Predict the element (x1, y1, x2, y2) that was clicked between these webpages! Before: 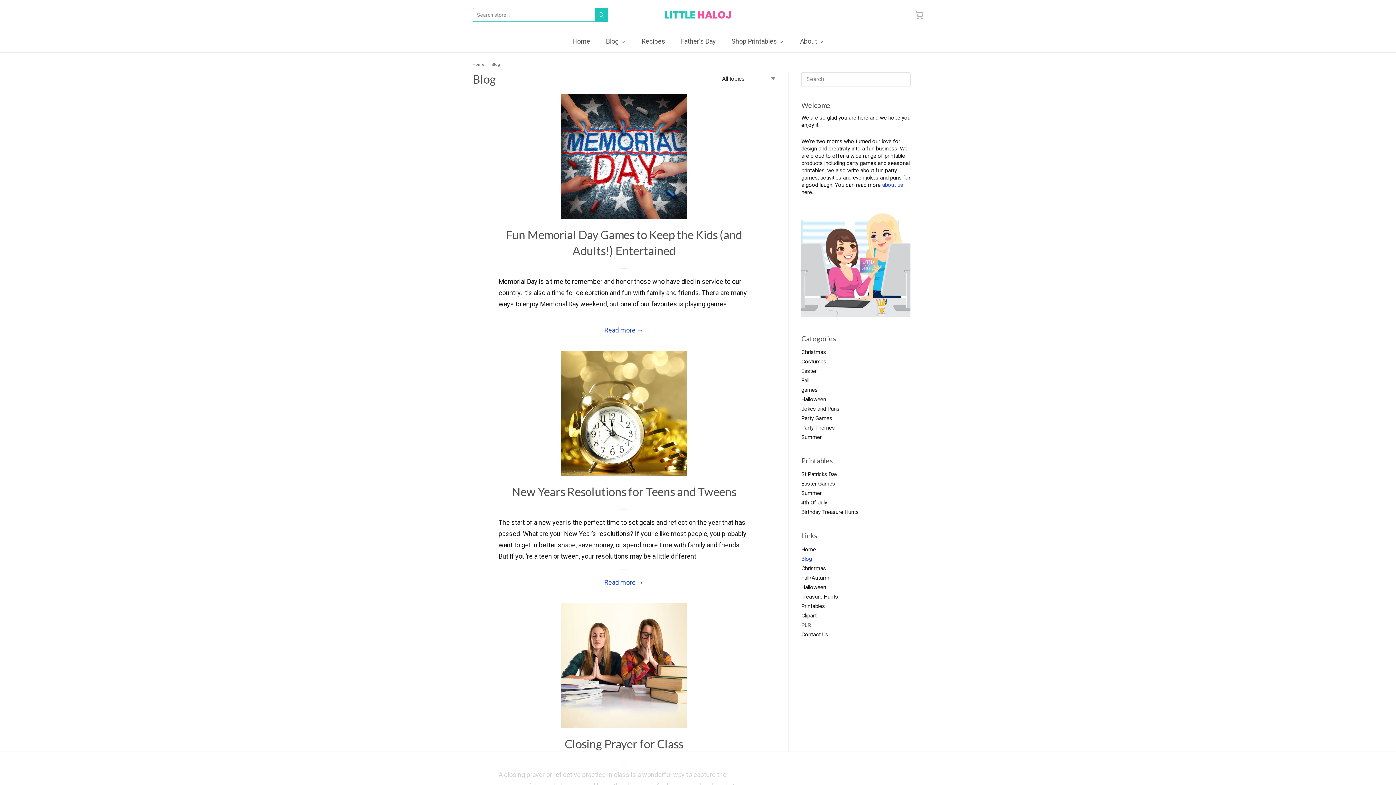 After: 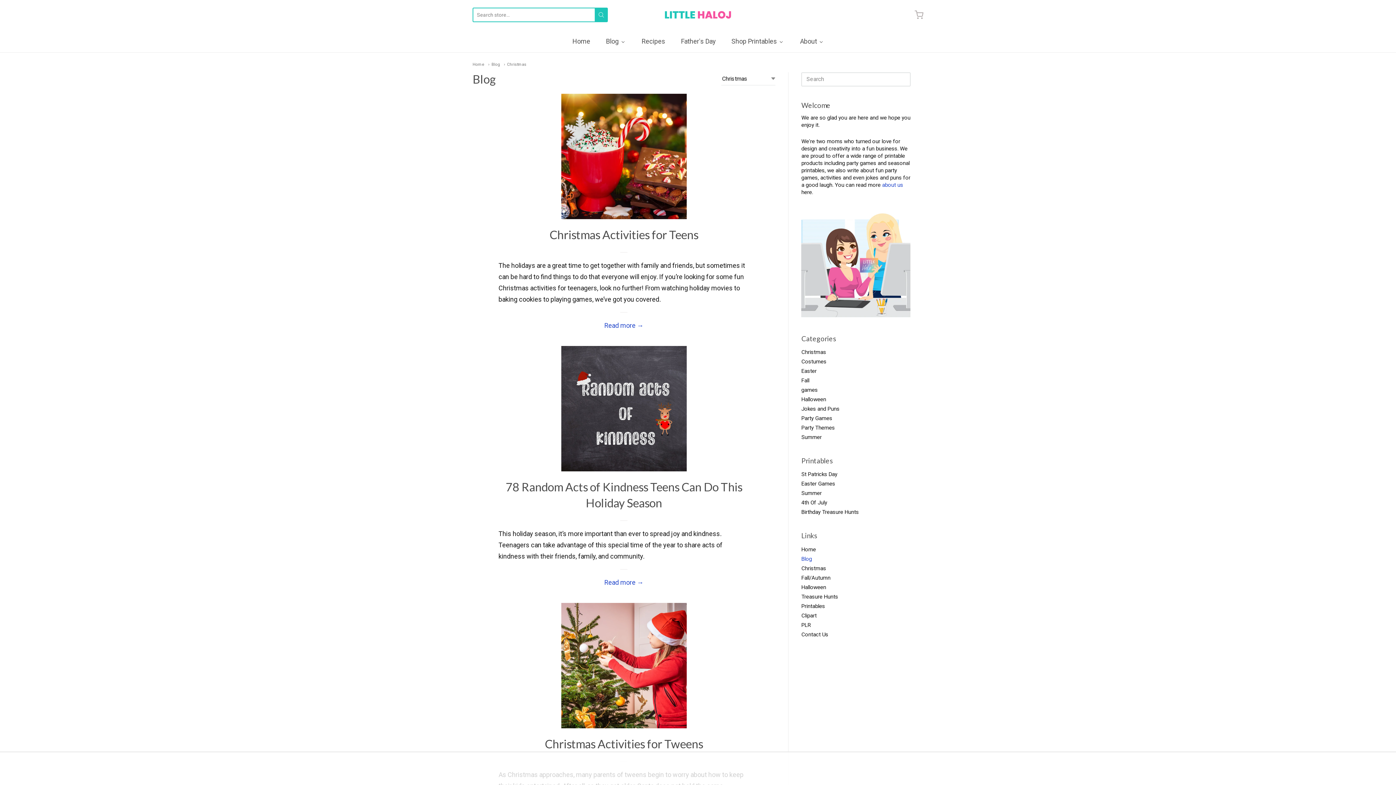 Action: bbox: (801, 347, 910, 357) label: Christmas